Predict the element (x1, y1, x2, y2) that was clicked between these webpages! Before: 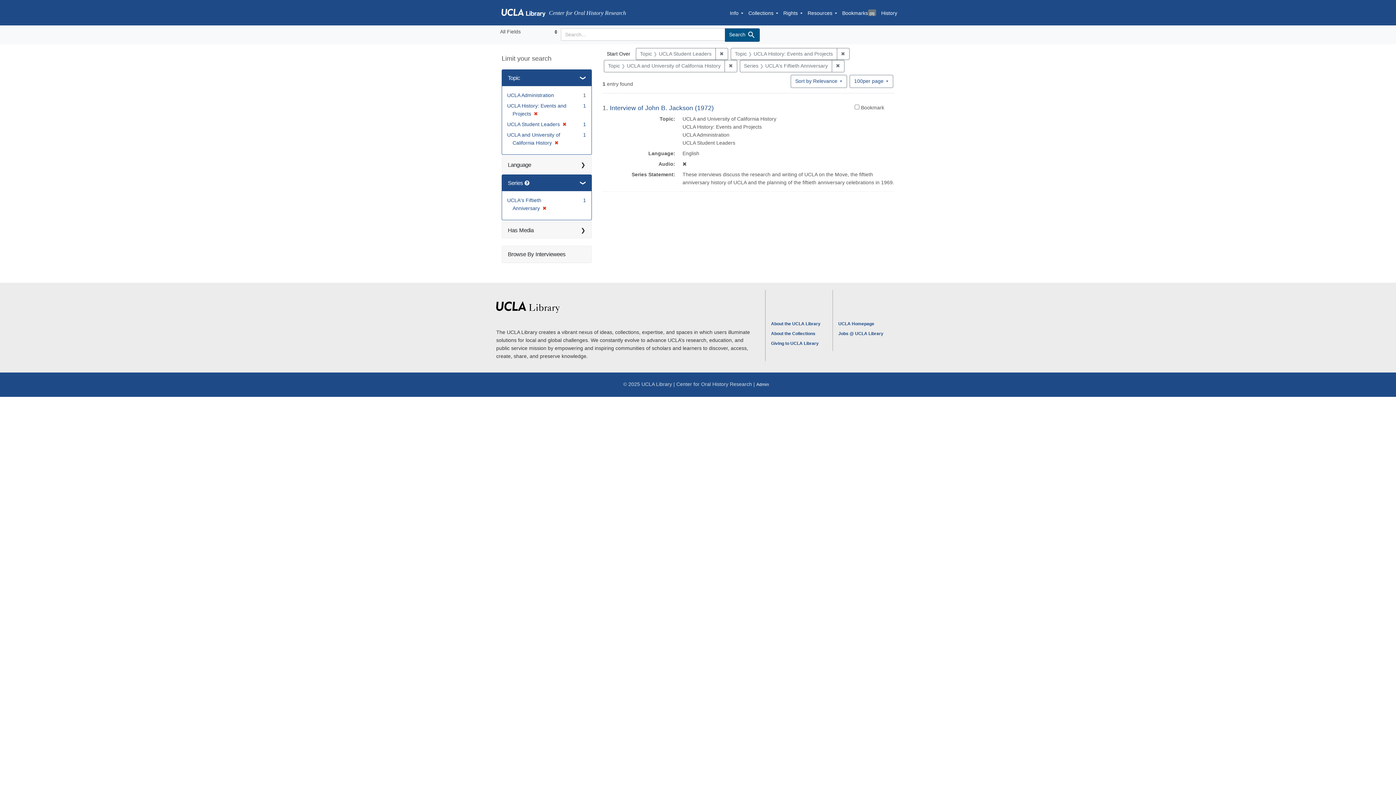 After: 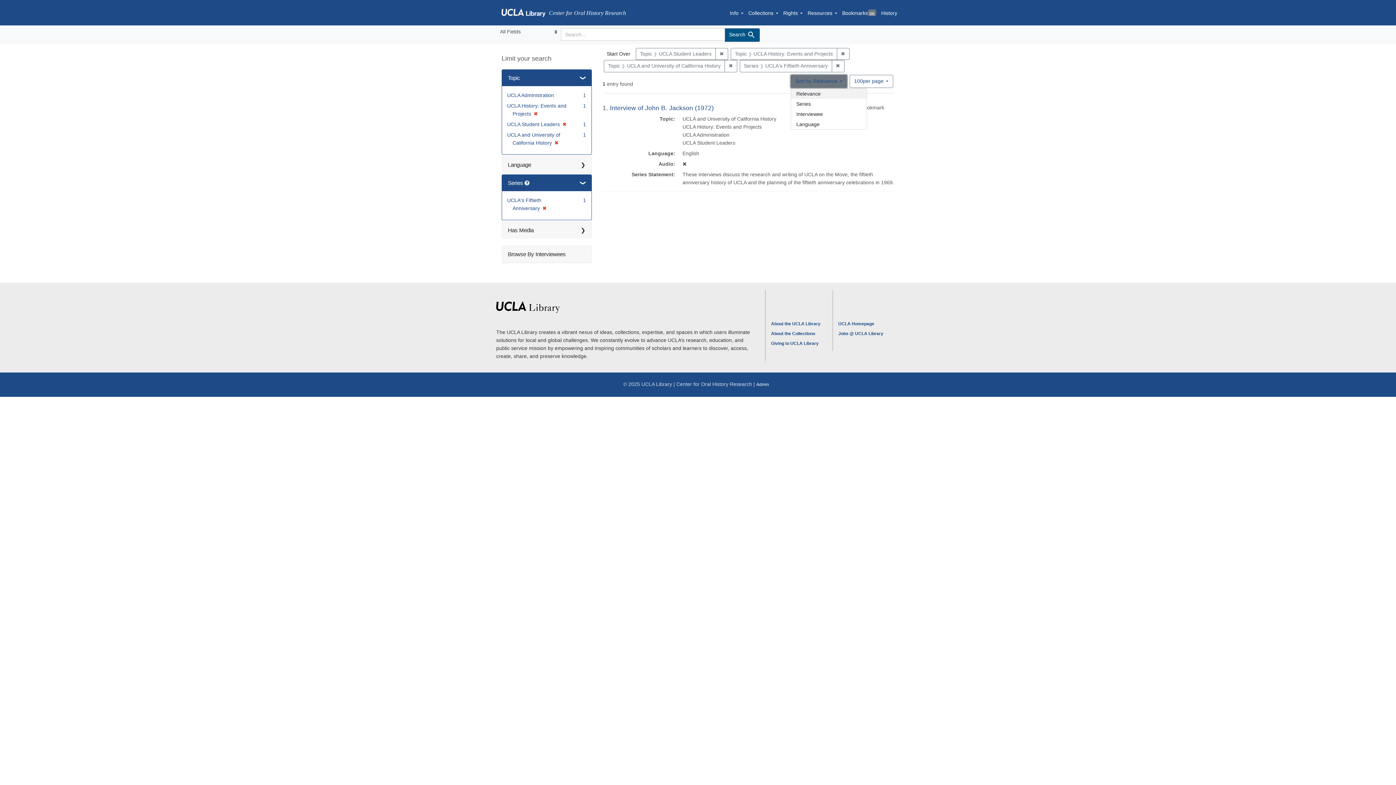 Action: bbox: (790, 74, 847, 87) label: Sort by Relevance